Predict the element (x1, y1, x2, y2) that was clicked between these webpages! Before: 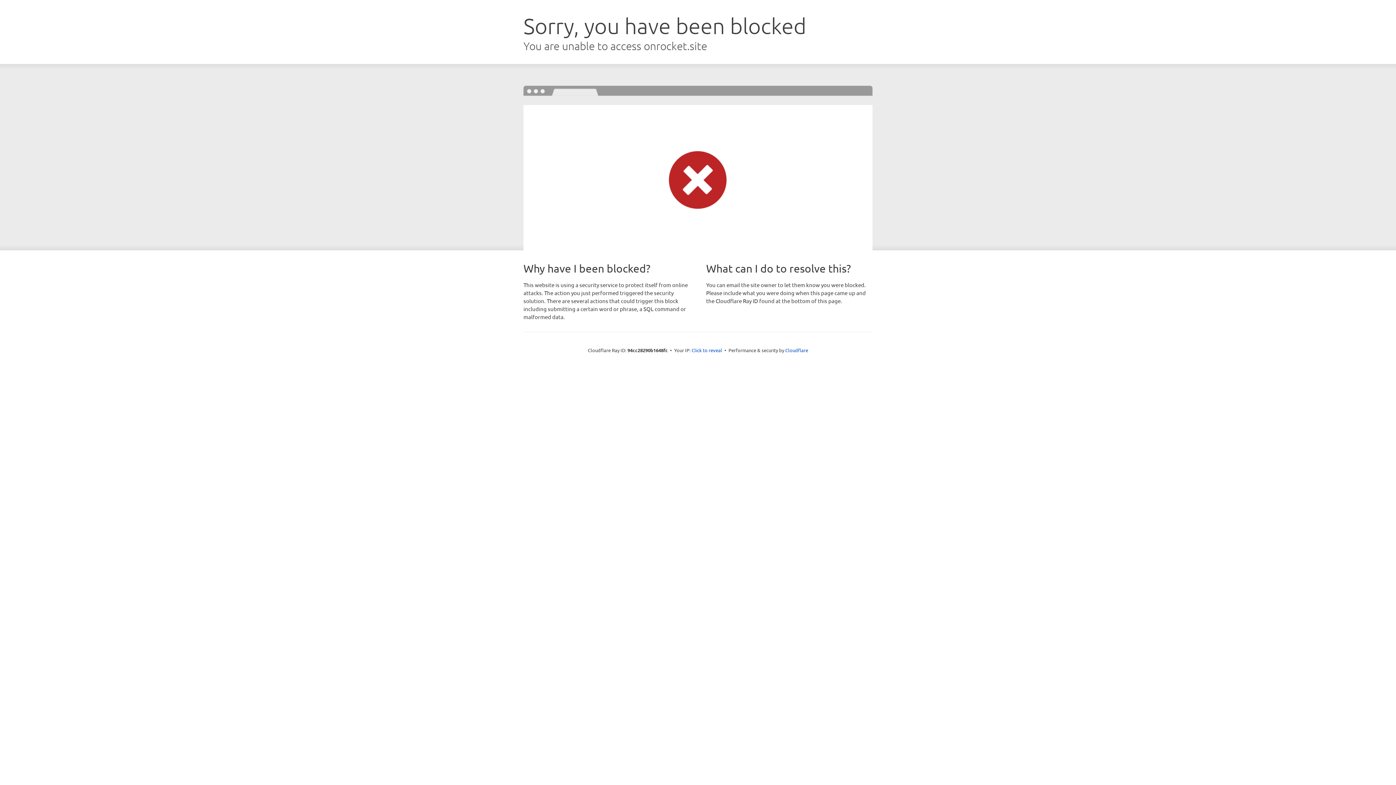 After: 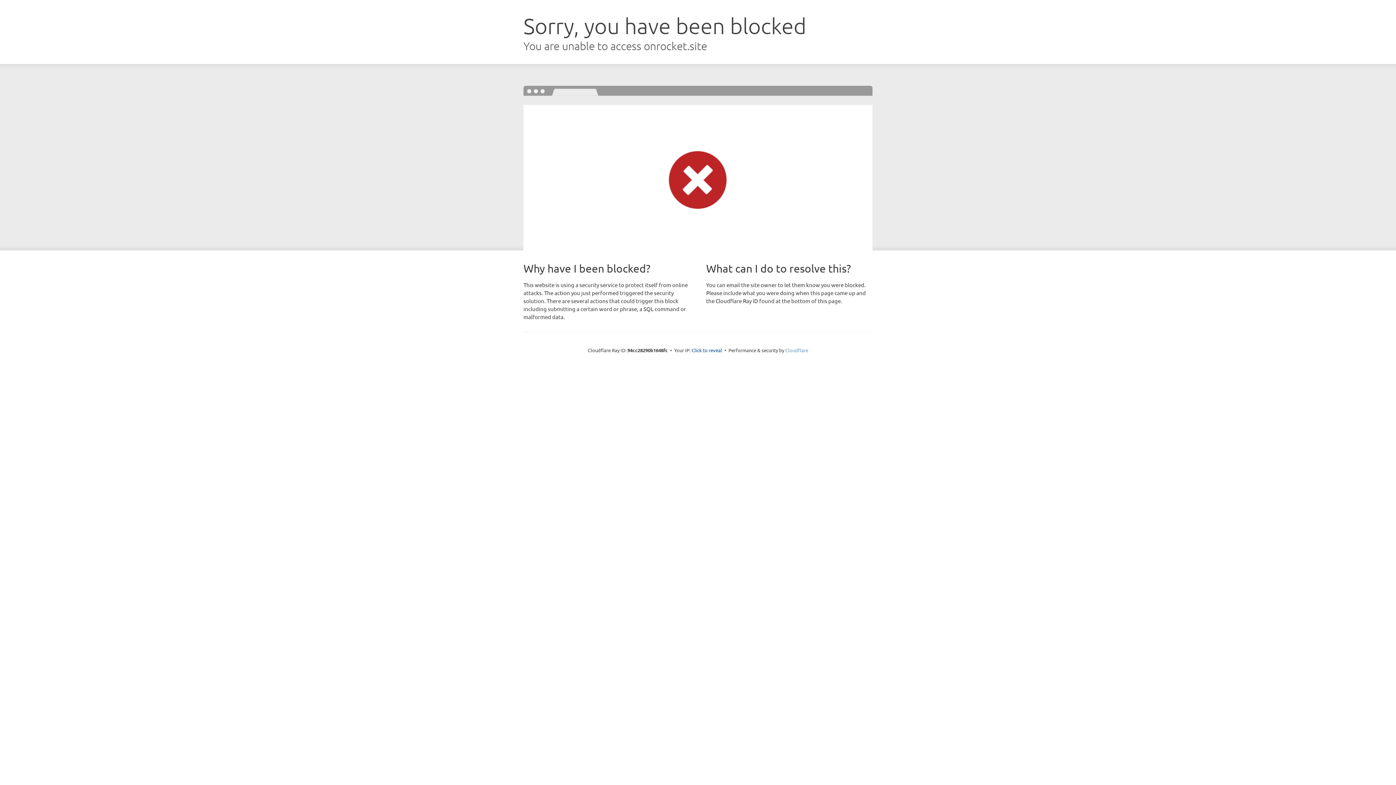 Action: bbox: (785, 347, 808, 353) label: Cloudflare